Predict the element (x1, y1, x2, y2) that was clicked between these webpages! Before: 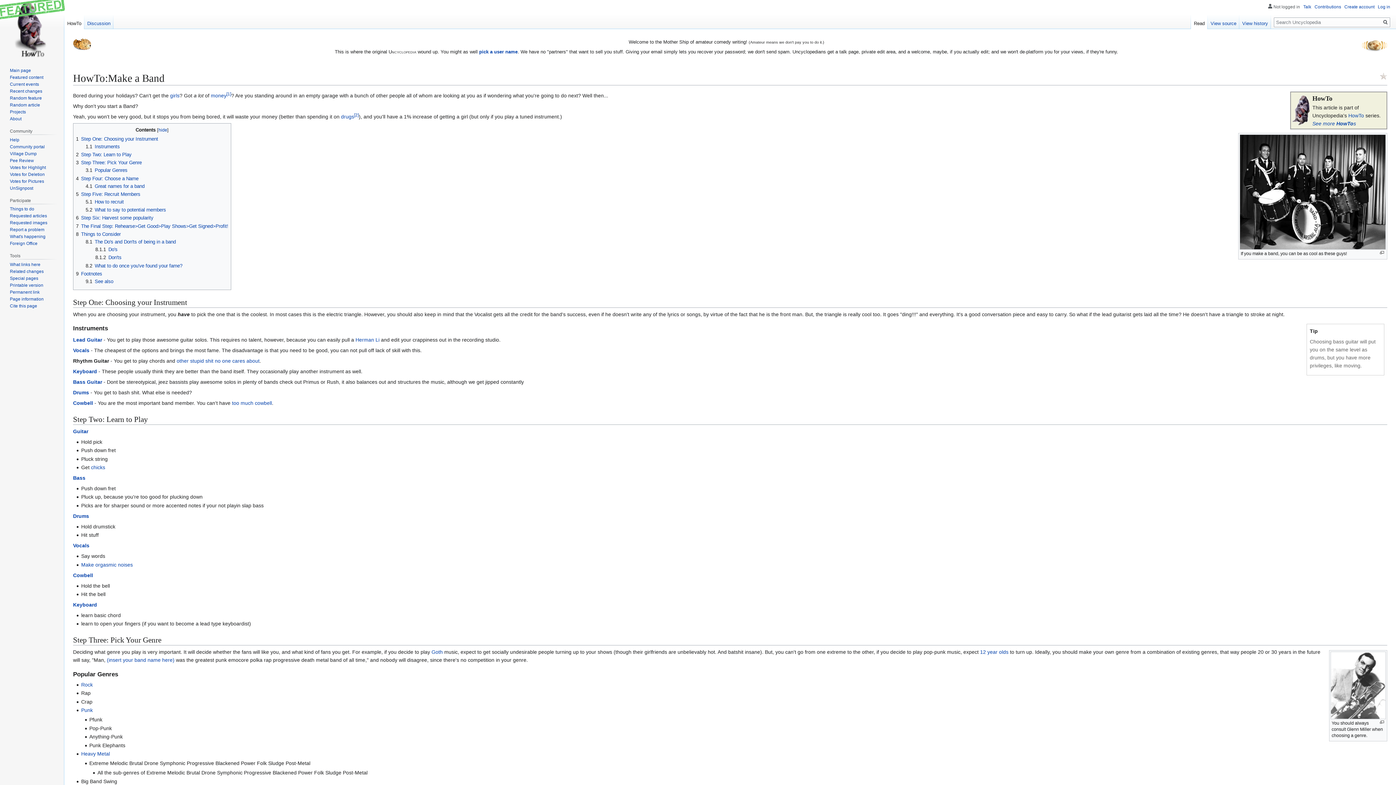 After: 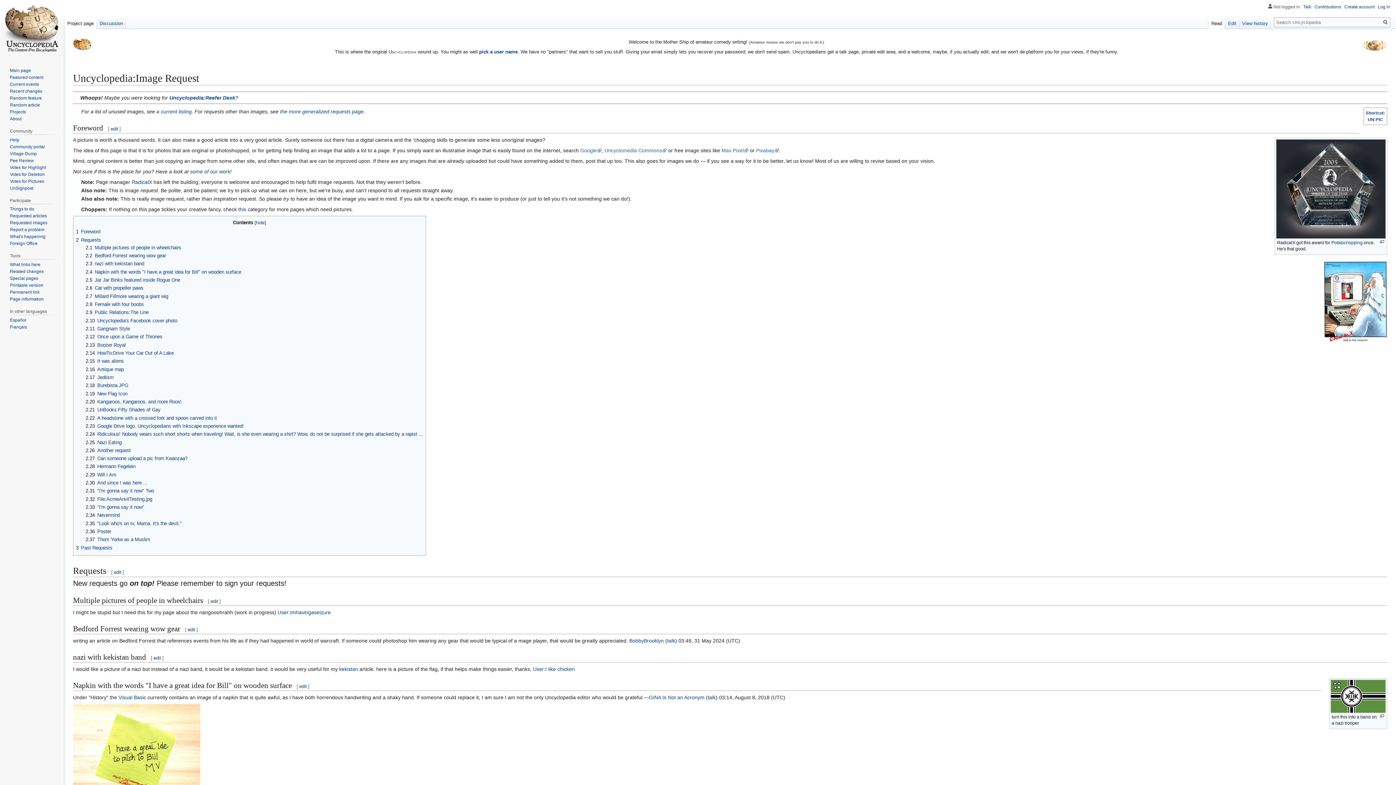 Action: label: Requested images bbox: (9, 220, 47, 225)